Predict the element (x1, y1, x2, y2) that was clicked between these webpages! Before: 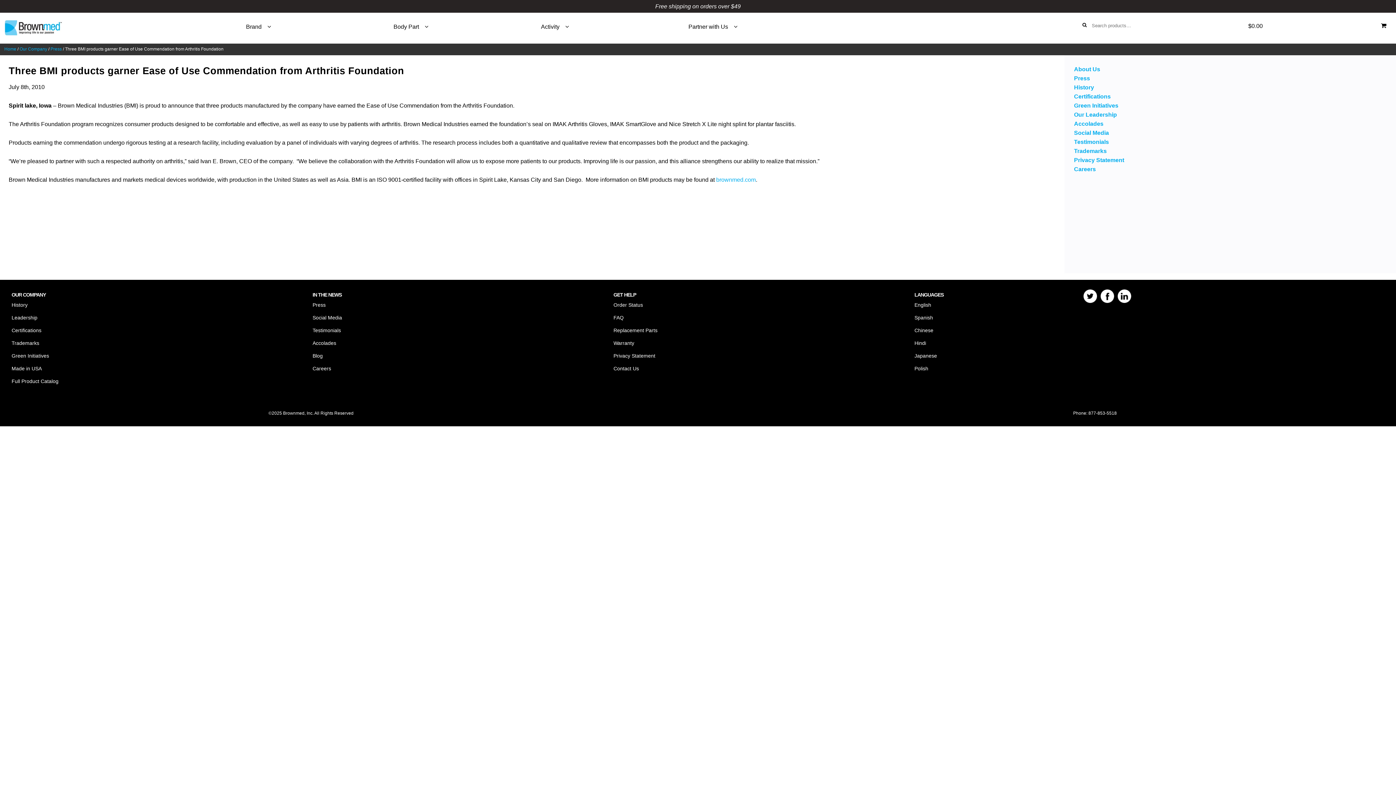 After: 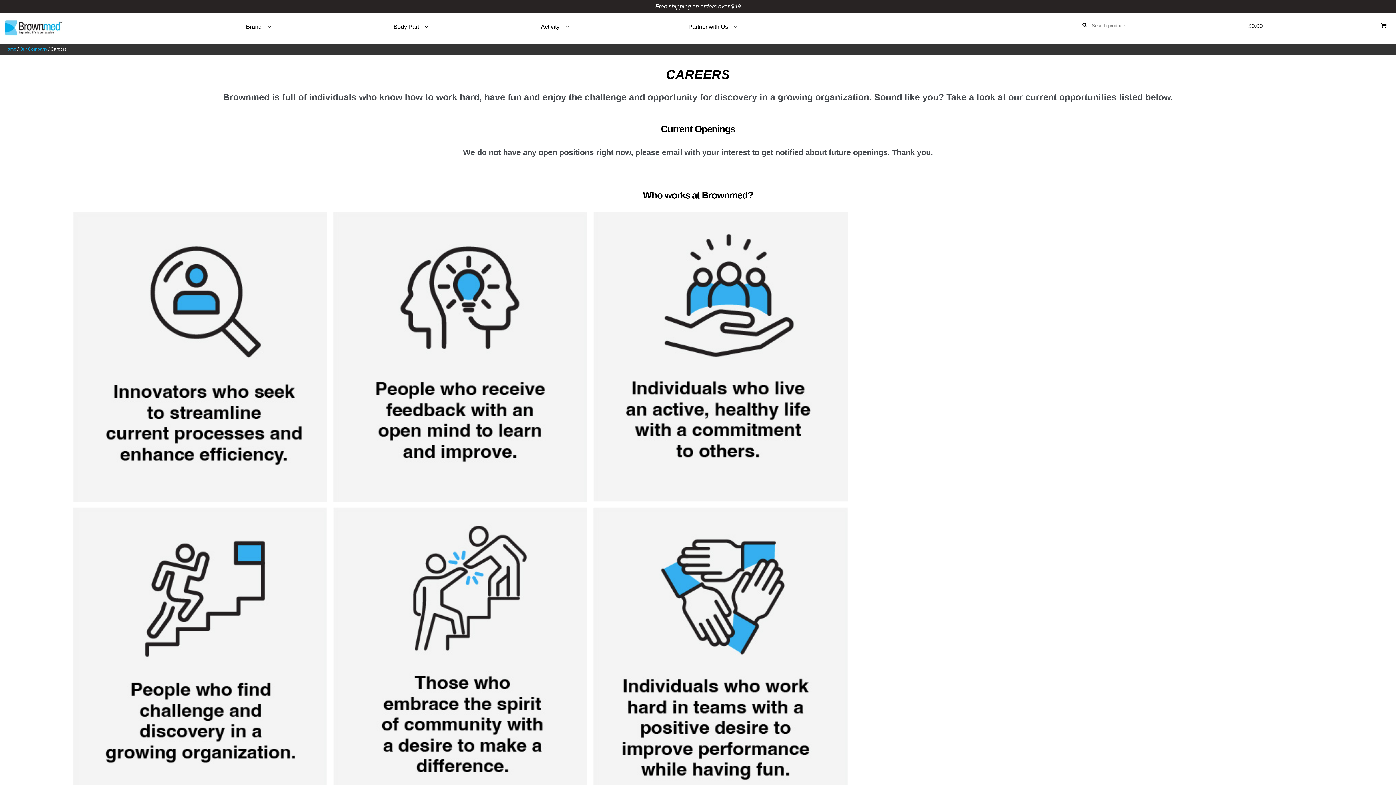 Action: label: Careers bbox: (1074, 166, 1096, 172)